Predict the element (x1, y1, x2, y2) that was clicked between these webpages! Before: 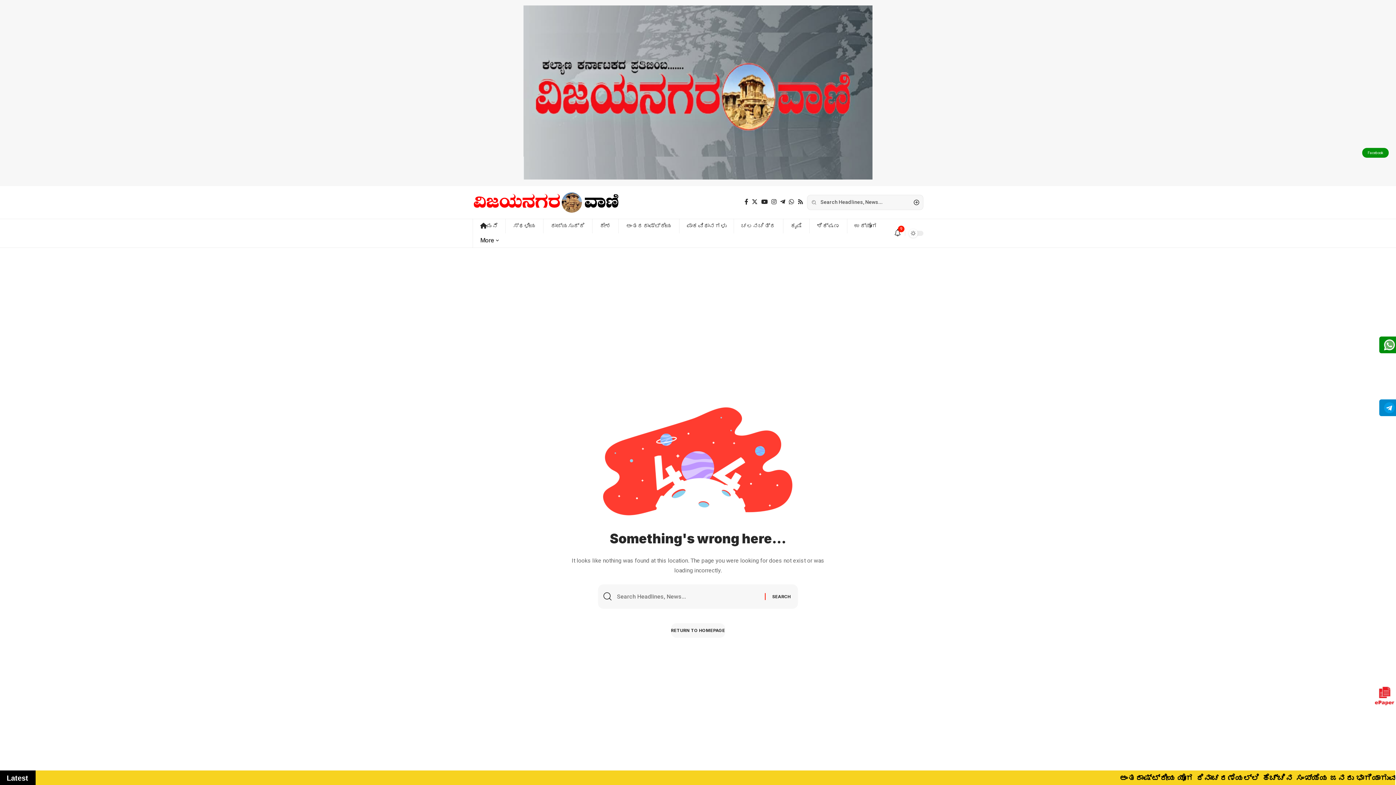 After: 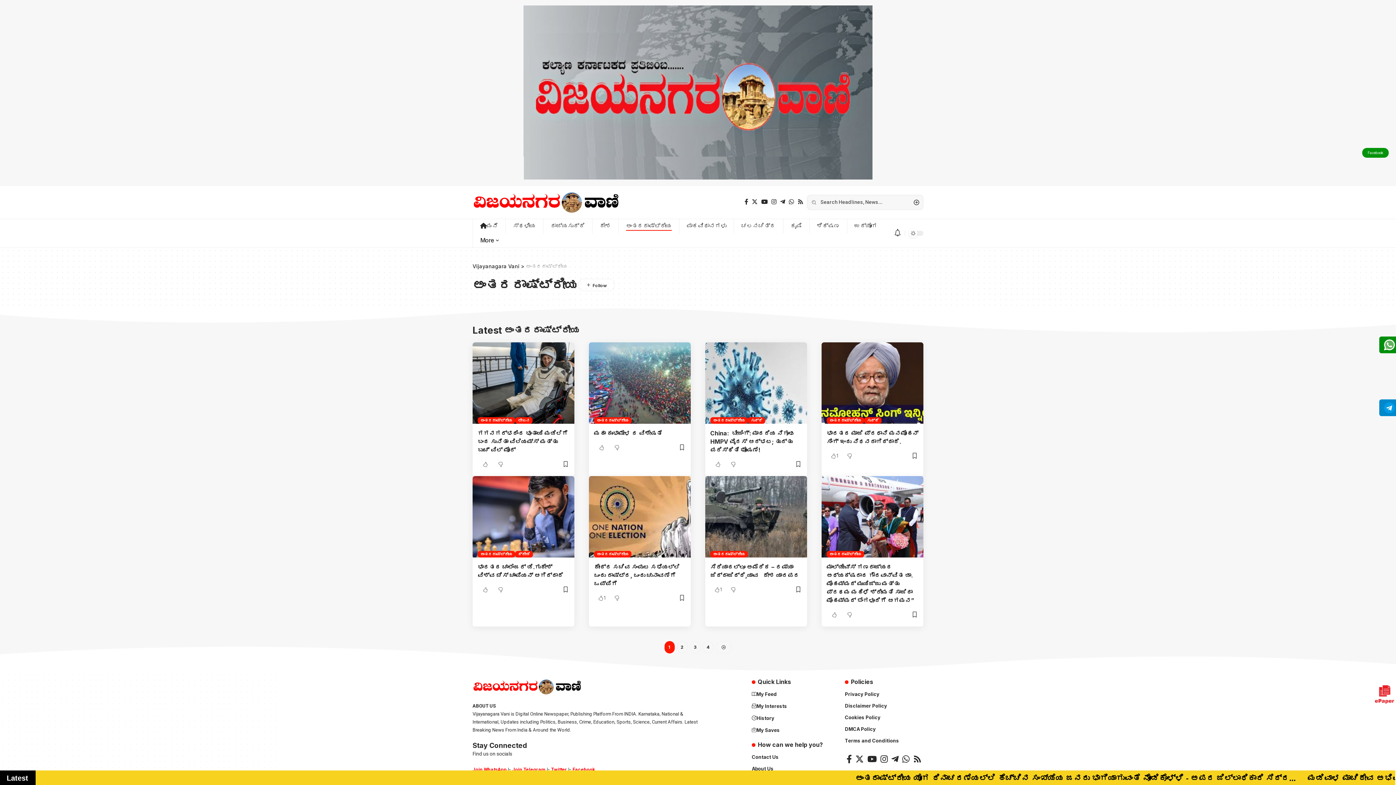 Action: bbox: (618, 218, 679, 233) label: ಅಂತರರಾಷ್ಟ್ರೀಯ